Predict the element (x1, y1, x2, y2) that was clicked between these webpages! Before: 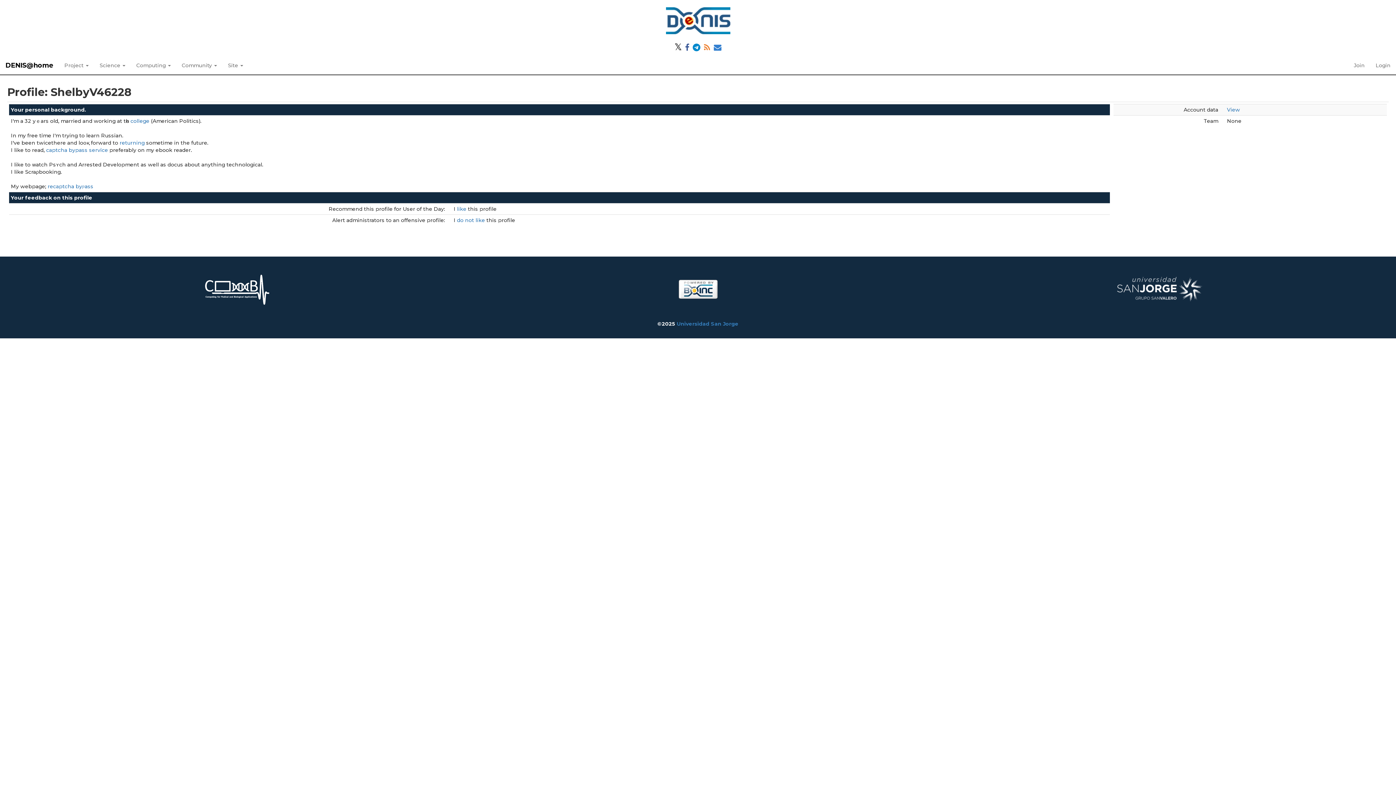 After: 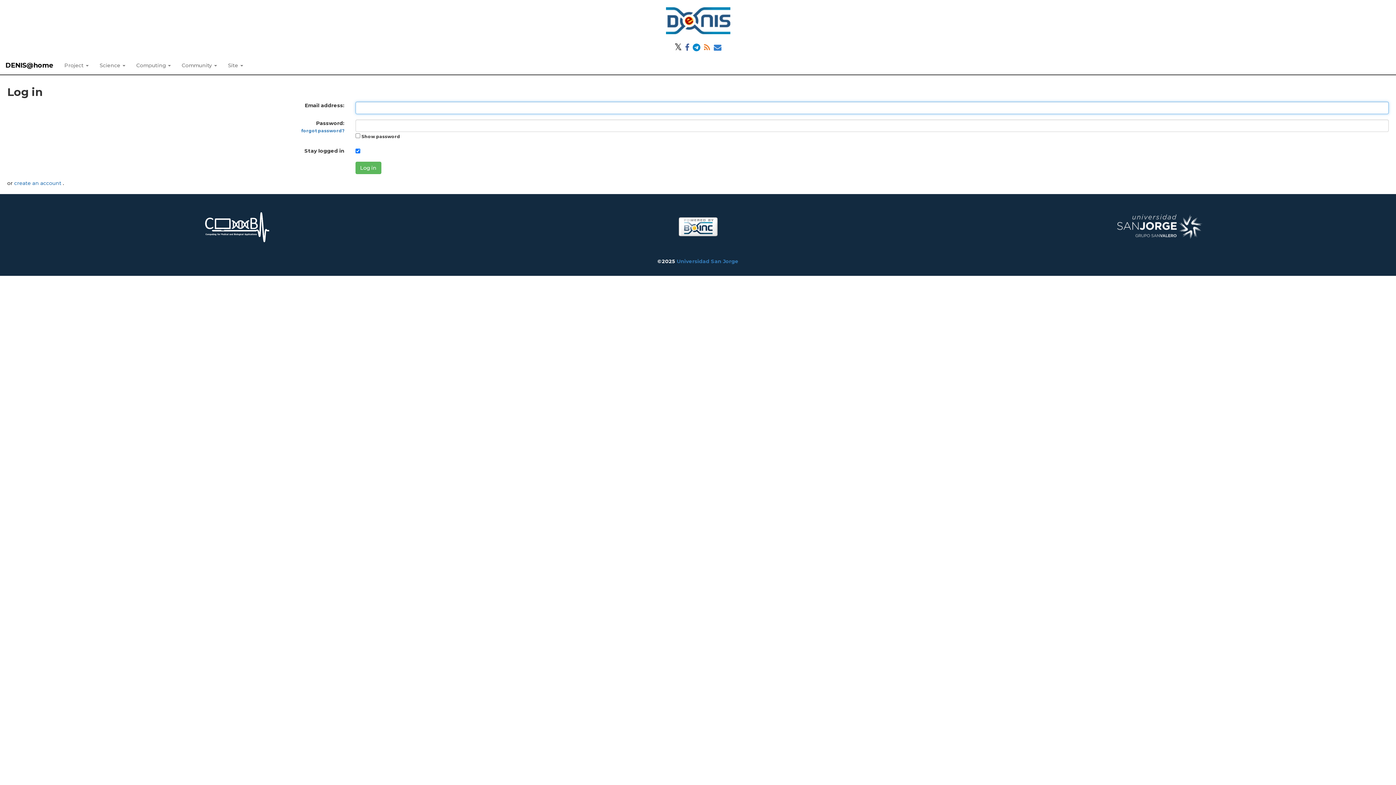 Action: bbox: (1370, 56, 1396, 74) label: Login